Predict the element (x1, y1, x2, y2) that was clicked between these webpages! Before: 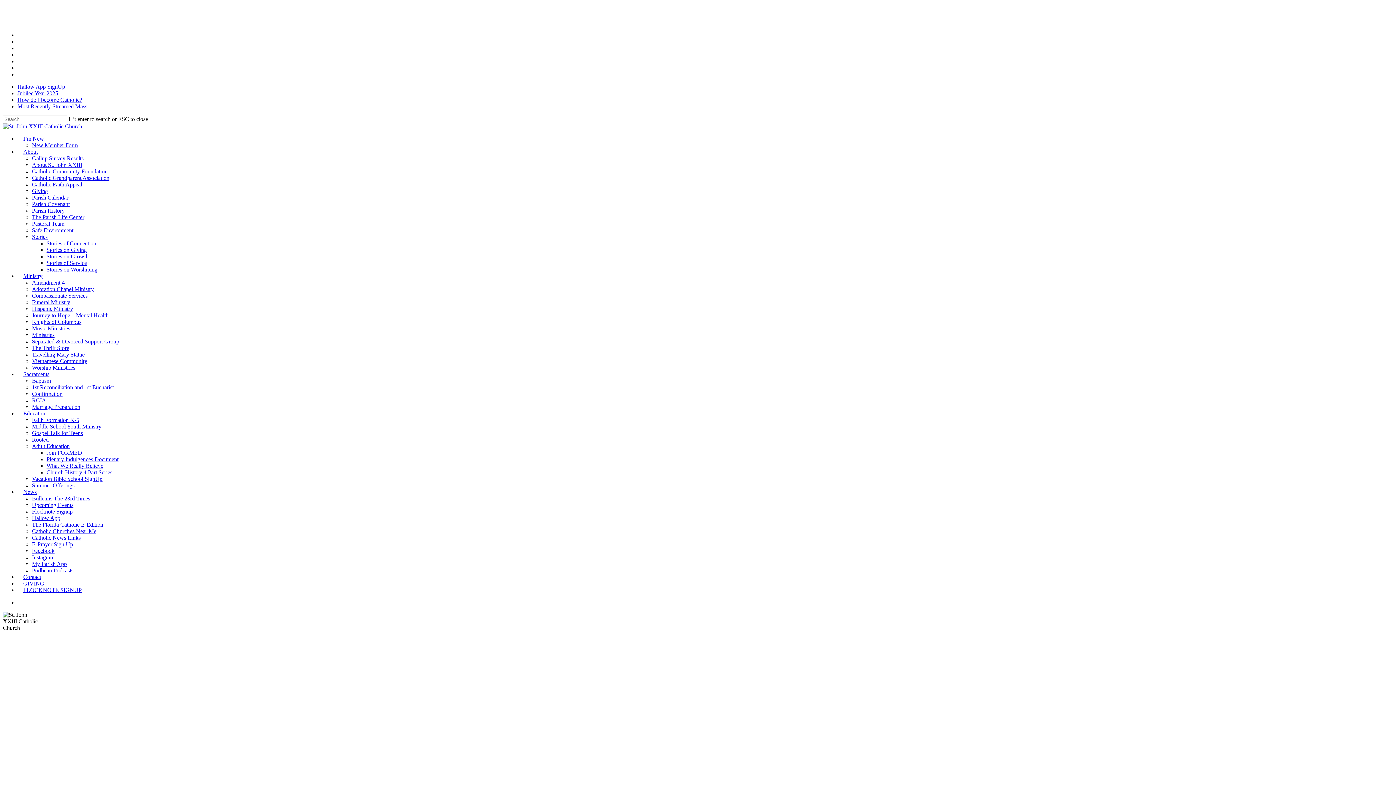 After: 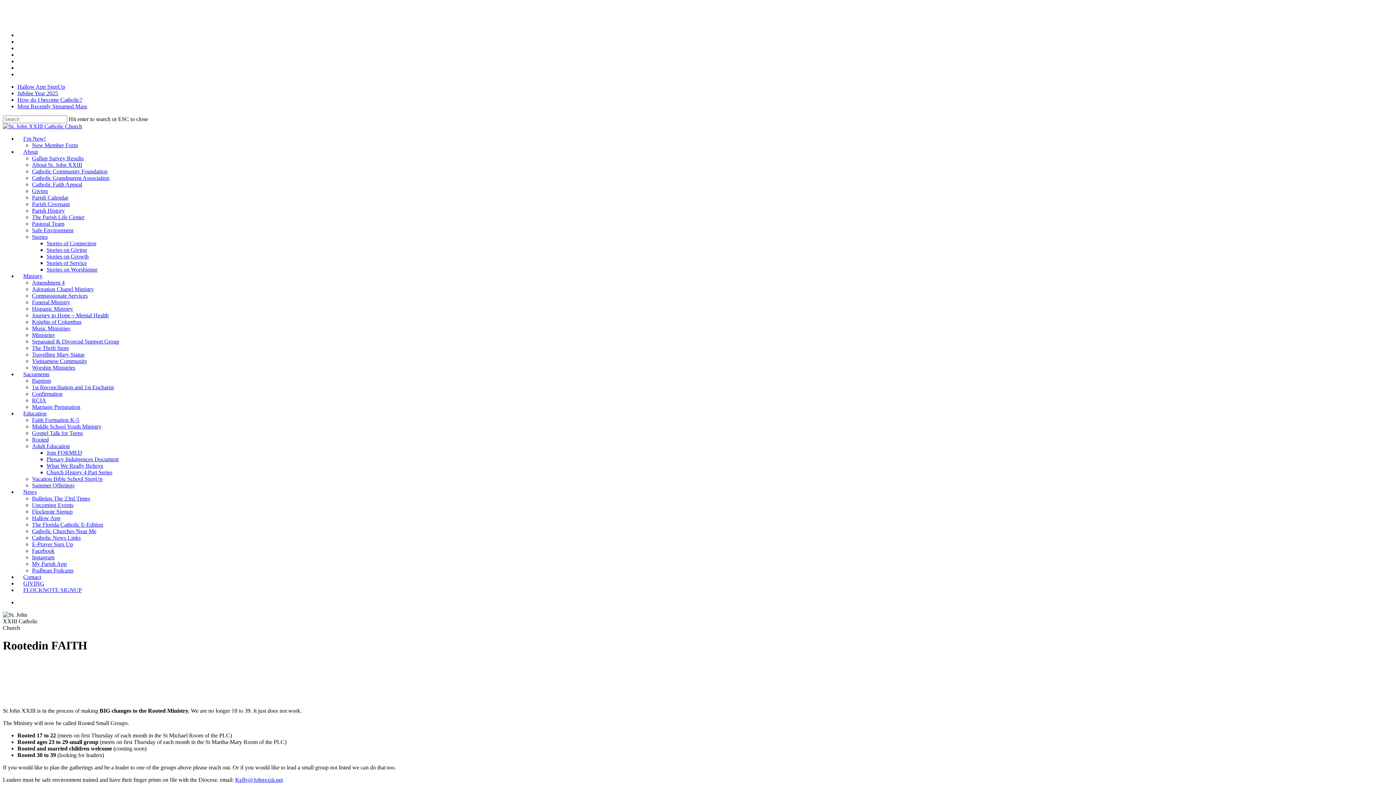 Action: bbox: (32, 436, 48, 442) label: Rooted